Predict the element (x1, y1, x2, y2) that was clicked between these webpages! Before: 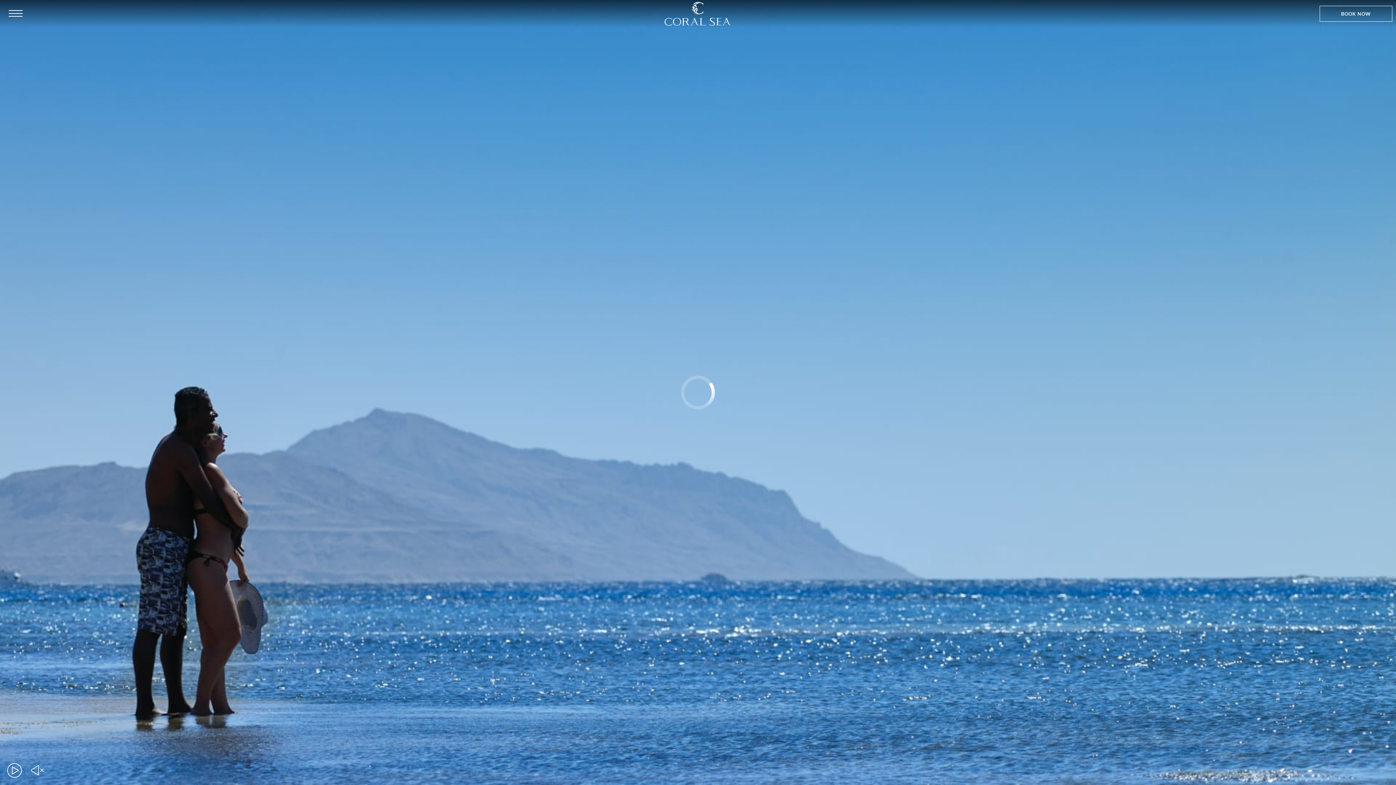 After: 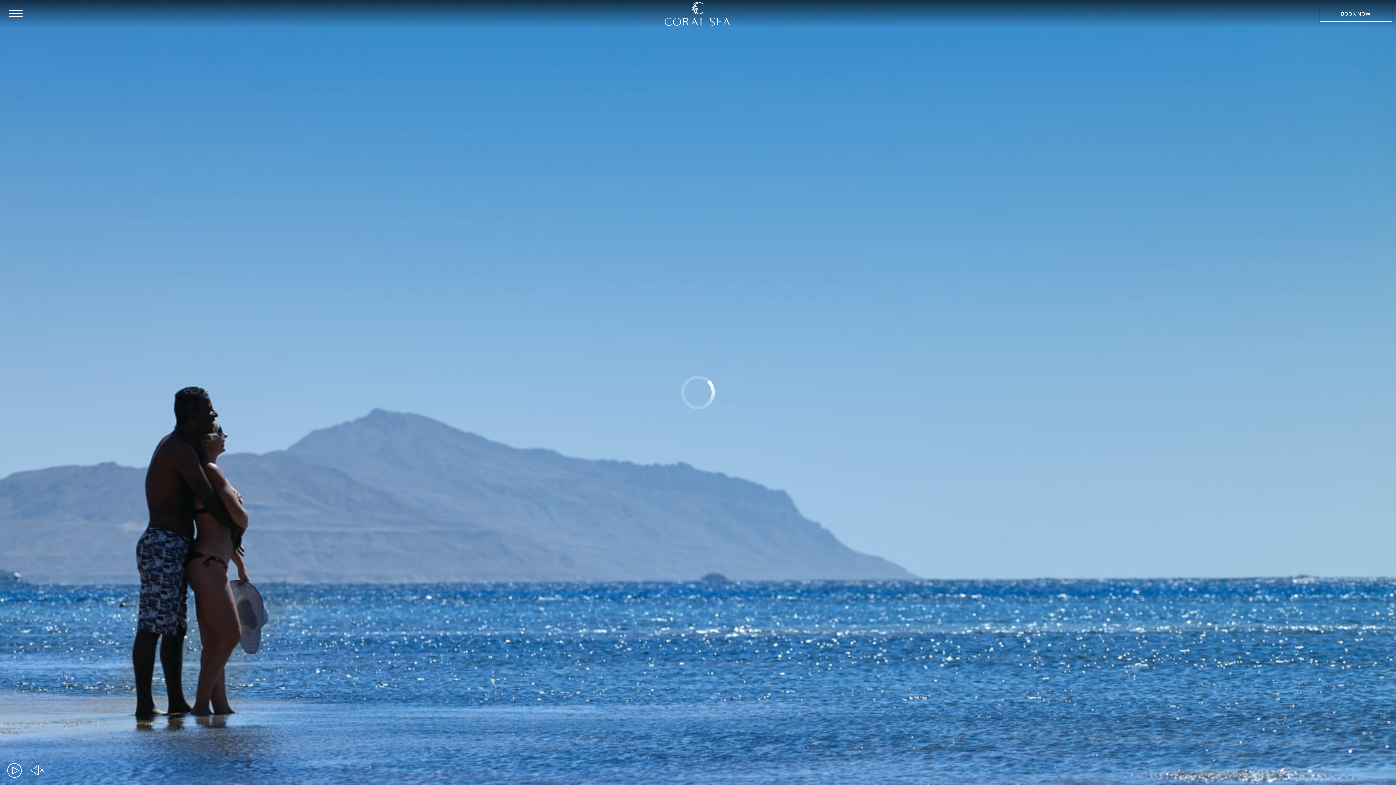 Action: bbox: (30, 766, 44, 774)